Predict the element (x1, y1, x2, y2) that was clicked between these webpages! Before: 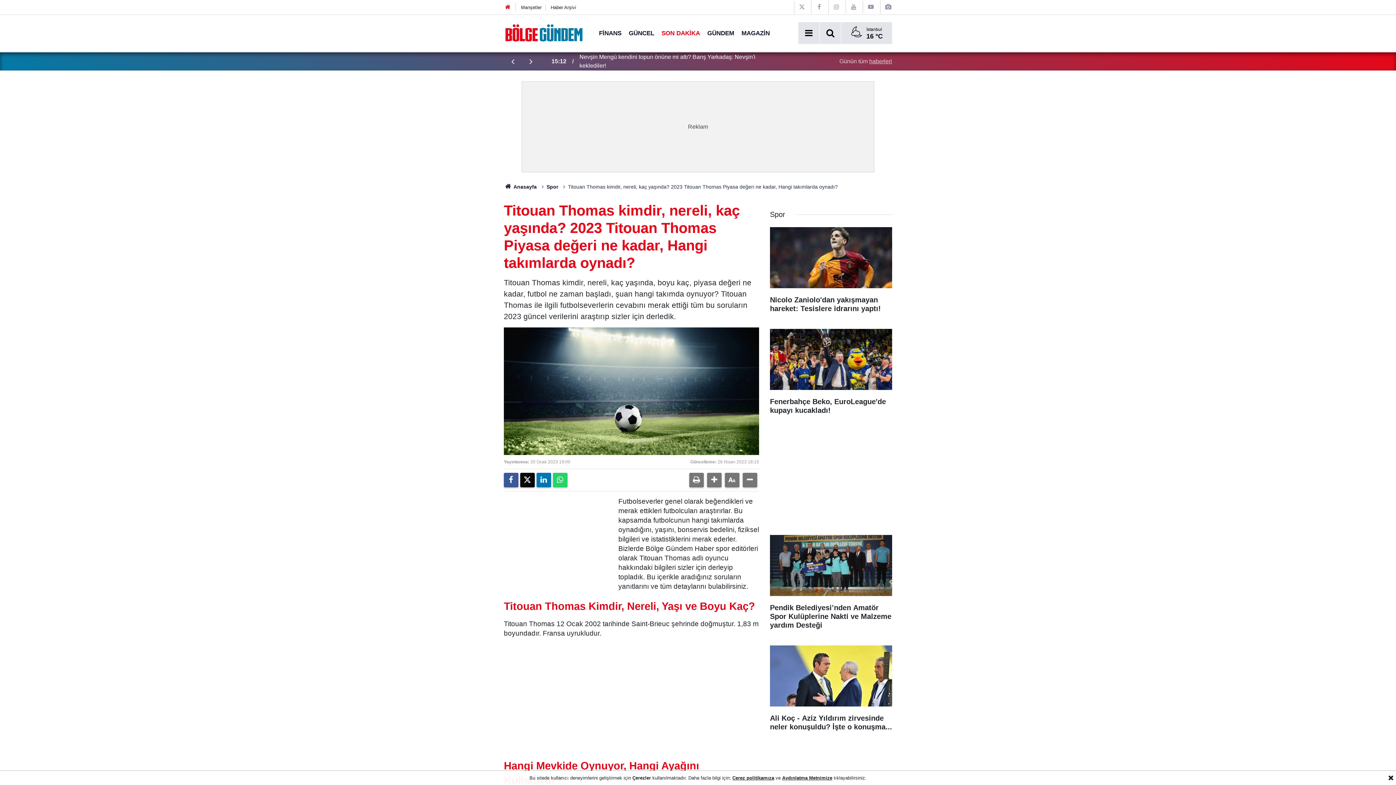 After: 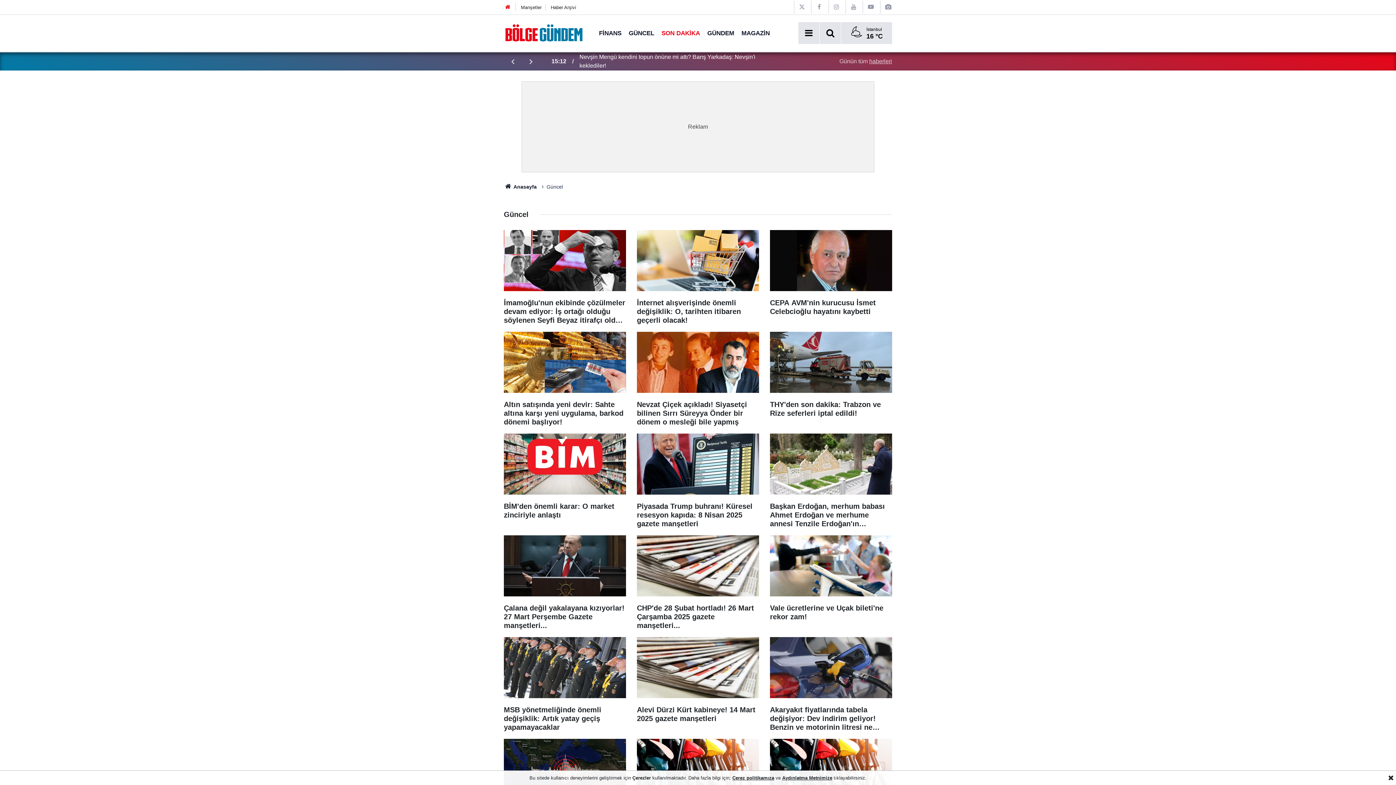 Action: bbox: (625, 29, 658, 36) label: GÜNCEL